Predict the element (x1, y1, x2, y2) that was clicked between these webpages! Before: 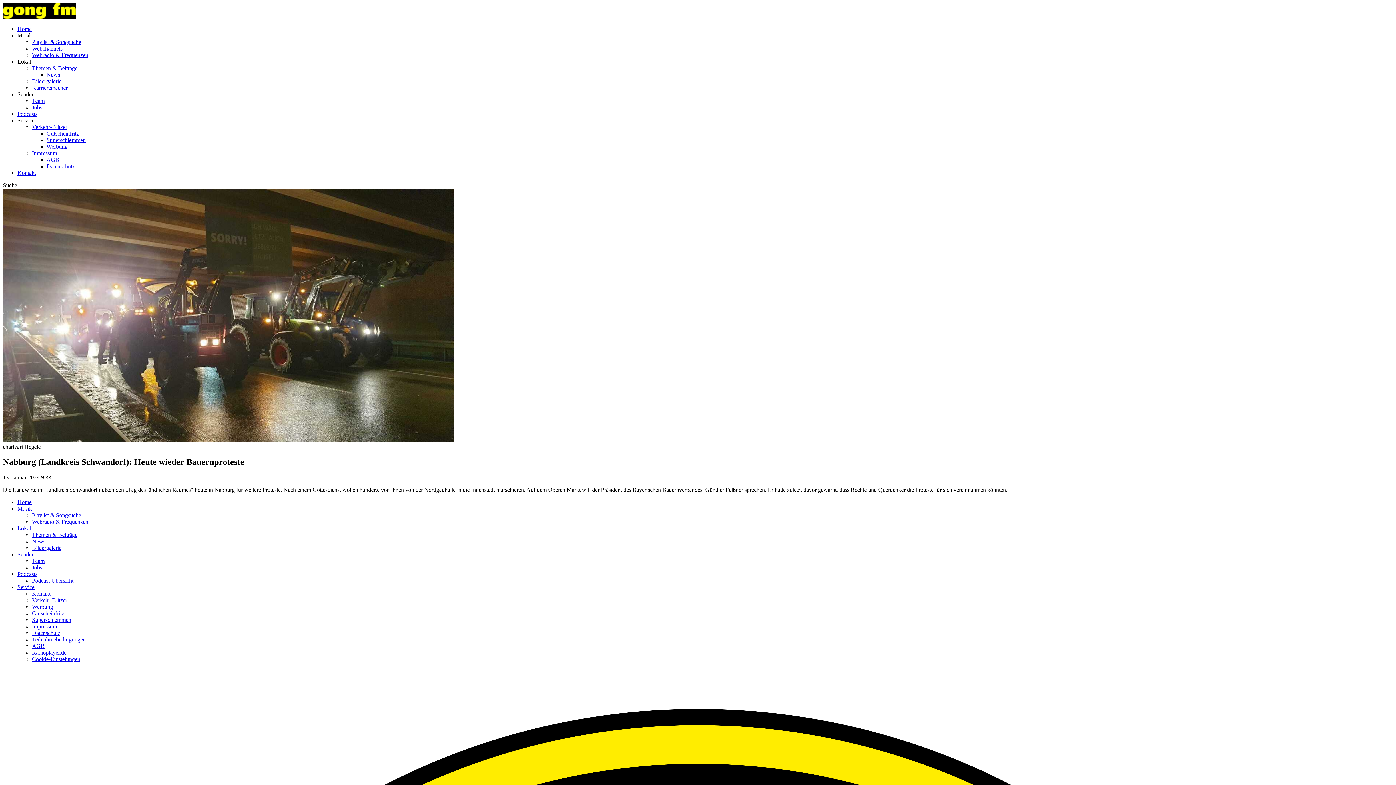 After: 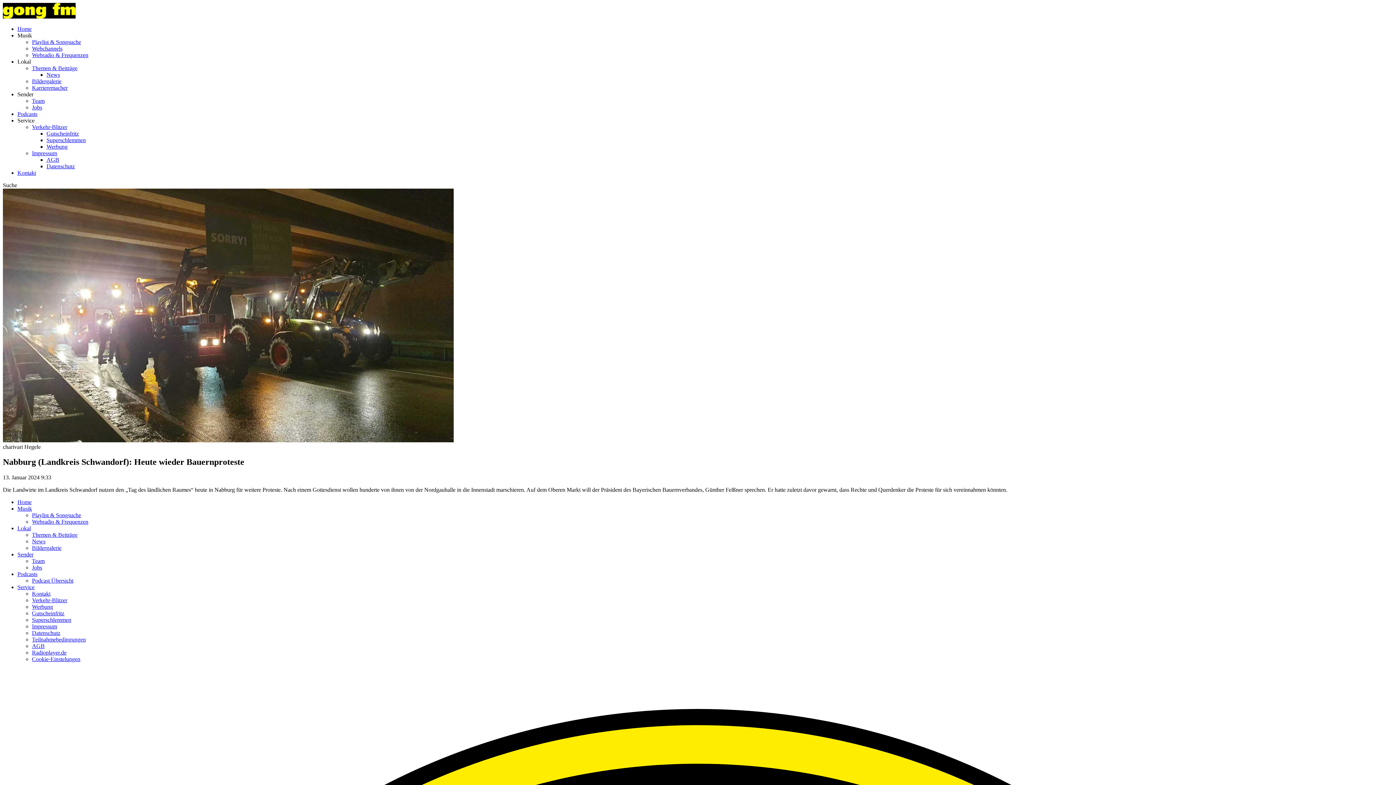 Action: bbox: (17, 571, 37, 577) label: Podcasts